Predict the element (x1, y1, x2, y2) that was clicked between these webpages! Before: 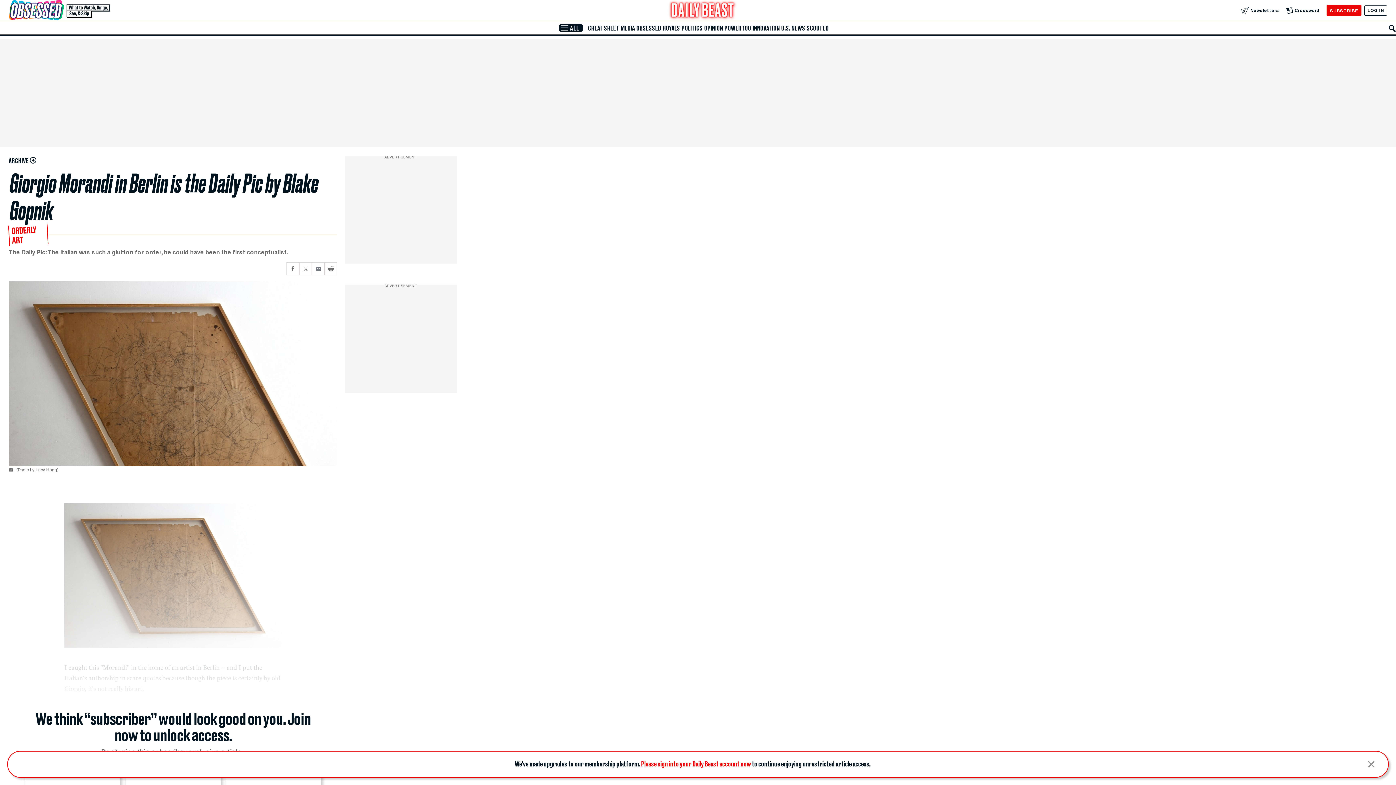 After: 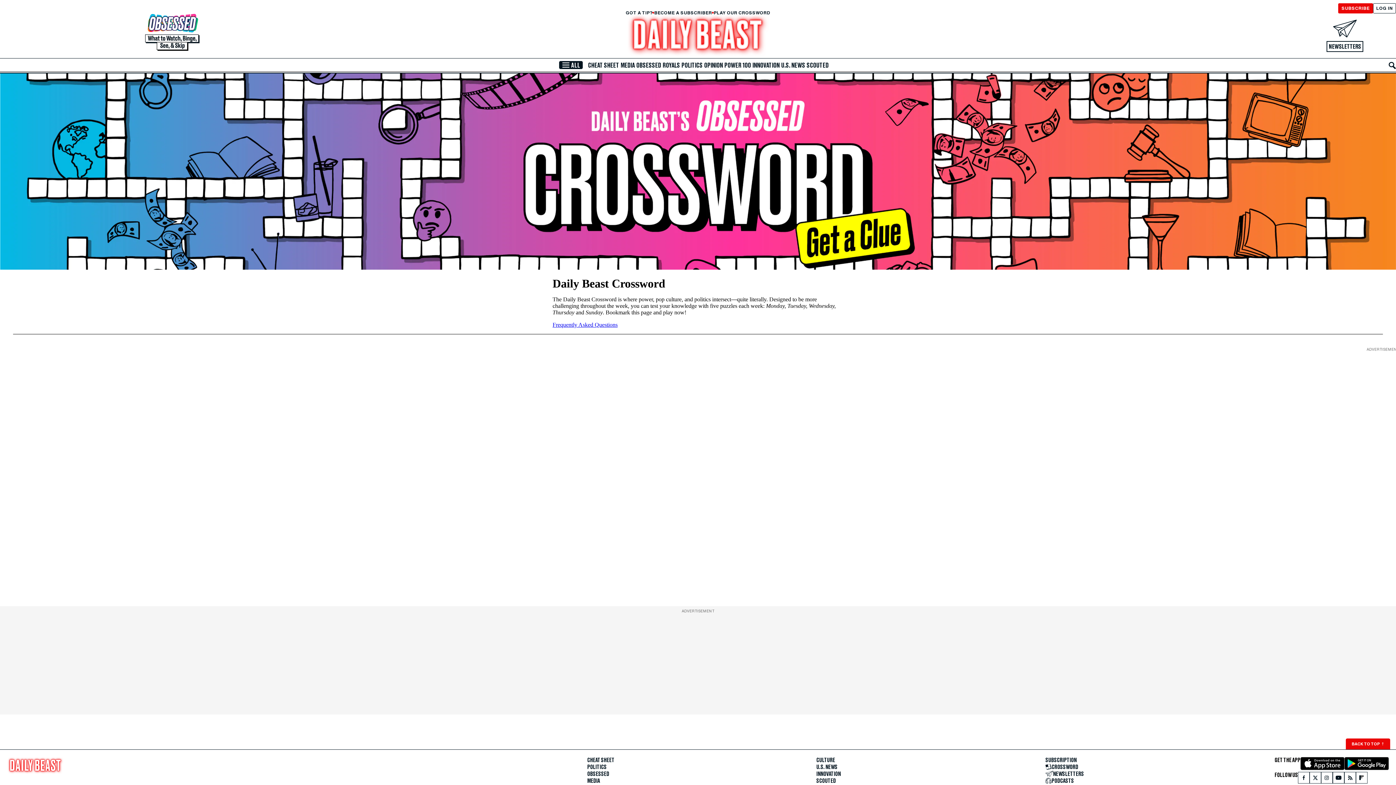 Action: label: Crossword bbox: (1286, 7, 1319, 13)